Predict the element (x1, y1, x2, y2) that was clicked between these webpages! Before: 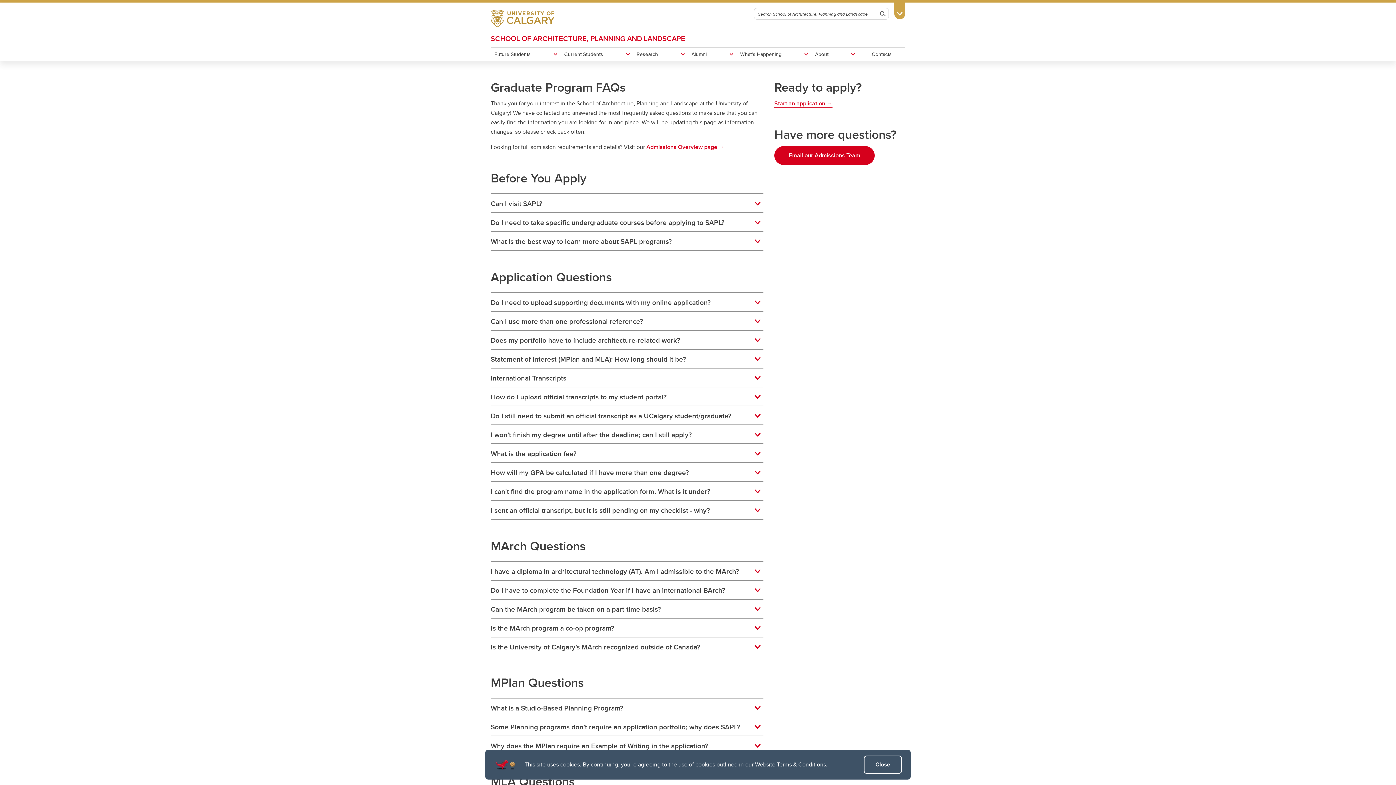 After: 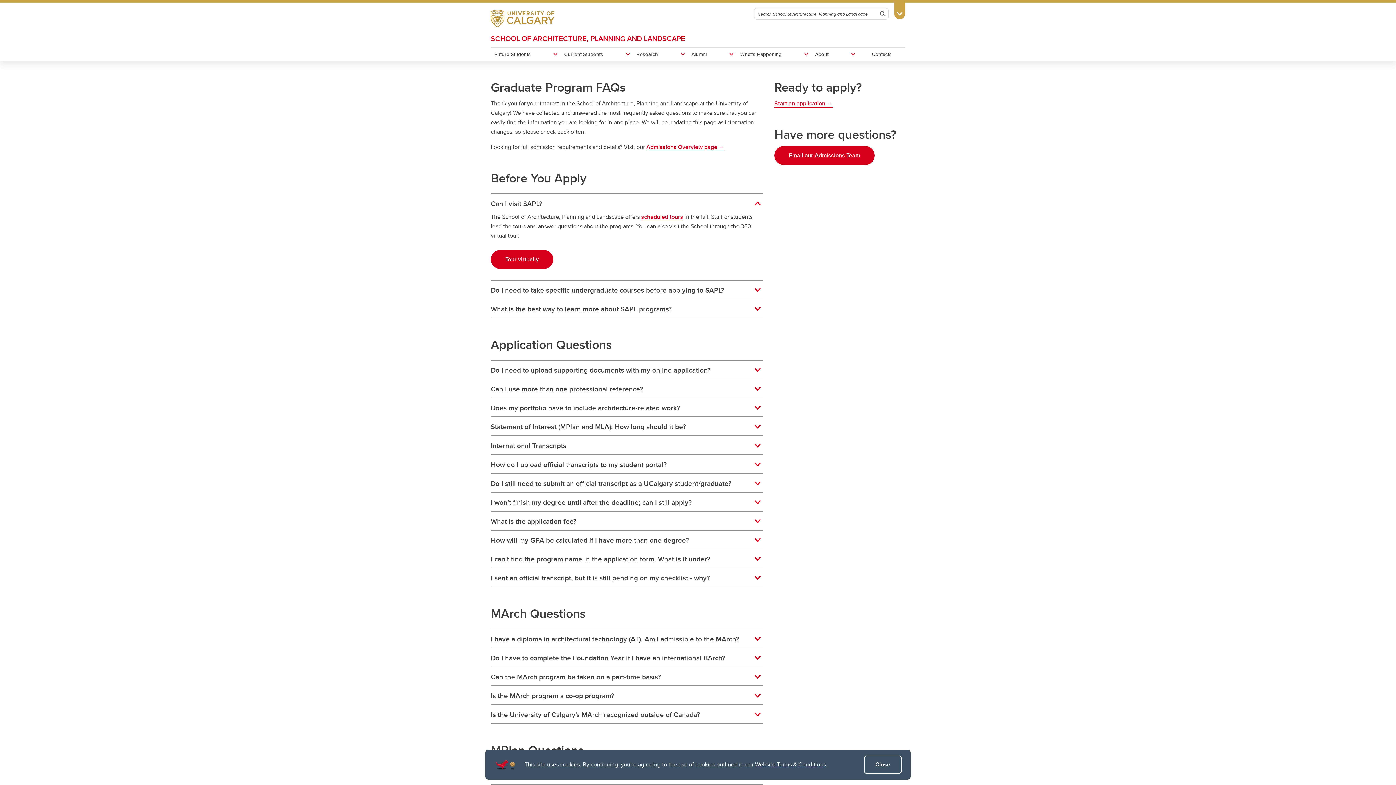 Action: label: Can I visit SAPL? bbox: (490, 197, 763, 209)